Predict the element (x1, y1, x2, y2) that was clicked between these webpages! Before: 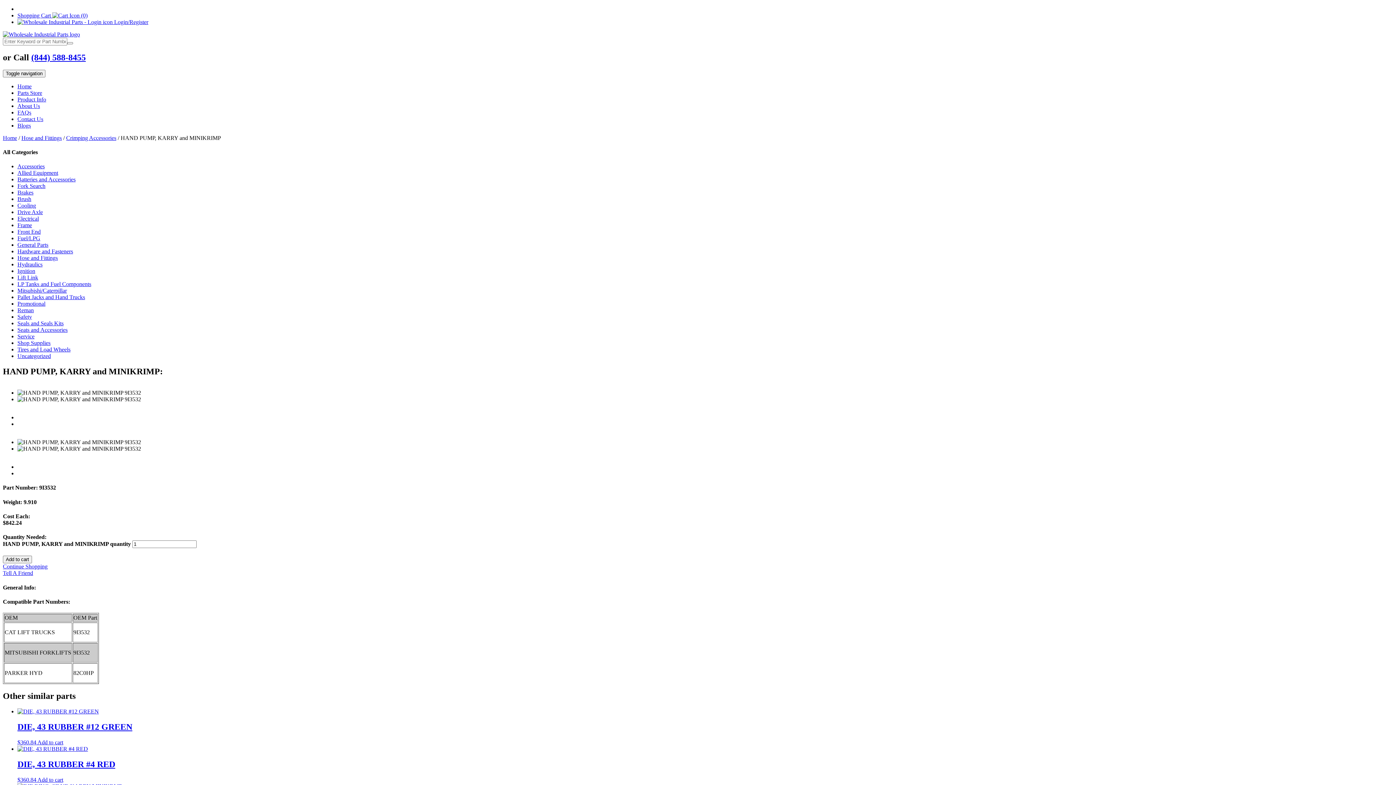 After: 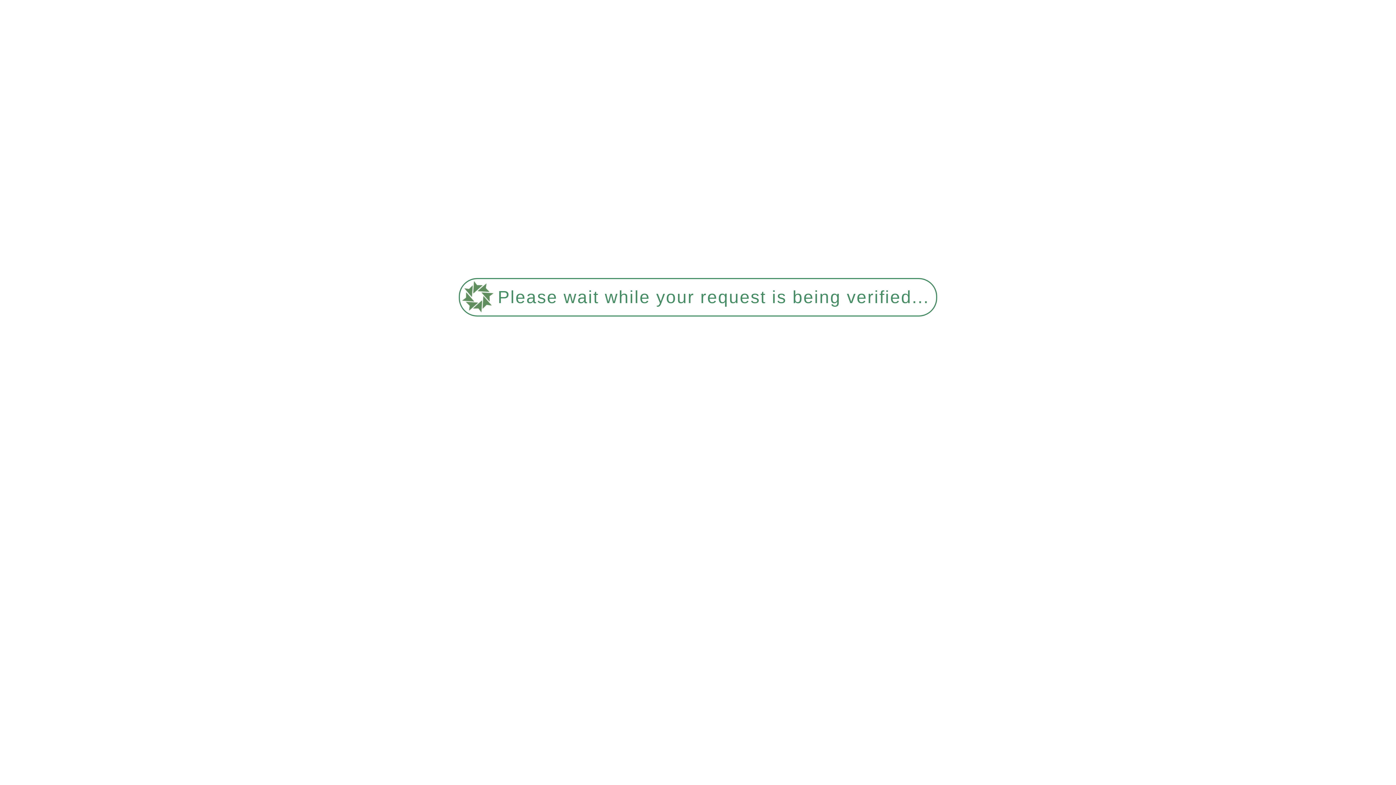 Action: label: Brush bbox: (17, 196, 31, 202)